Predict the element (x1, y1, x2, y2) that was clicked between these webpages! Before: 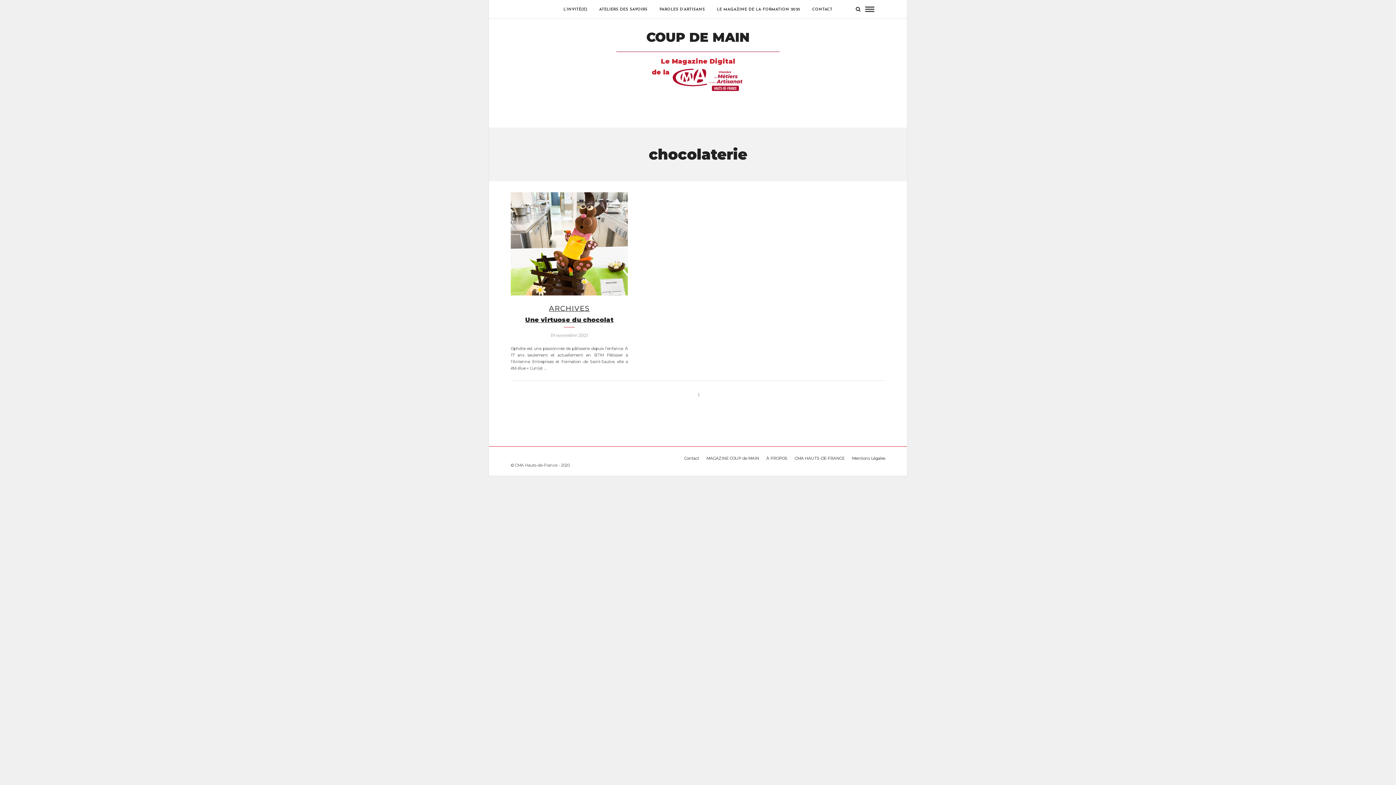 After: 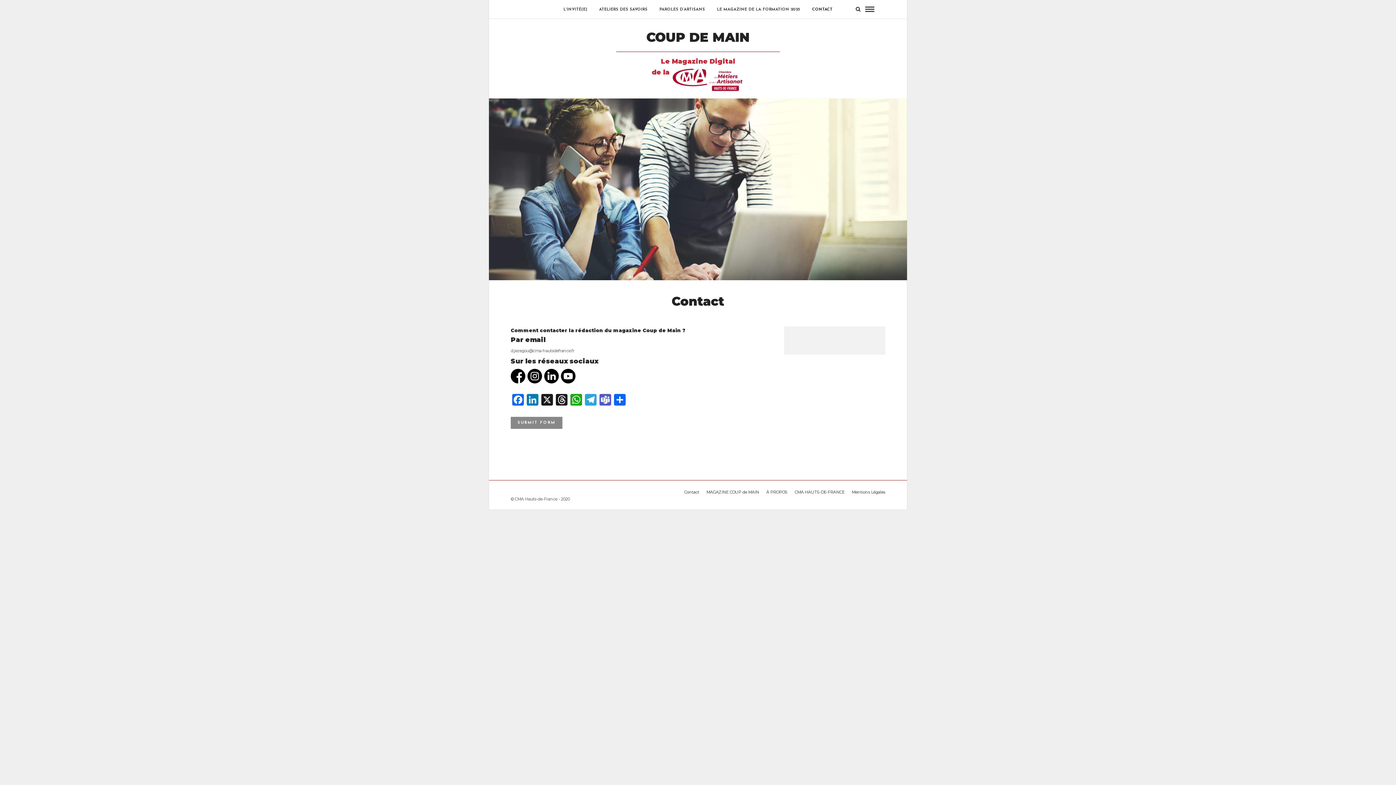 Action: bbox: (806, 0, 838, 18) label: CONTACT